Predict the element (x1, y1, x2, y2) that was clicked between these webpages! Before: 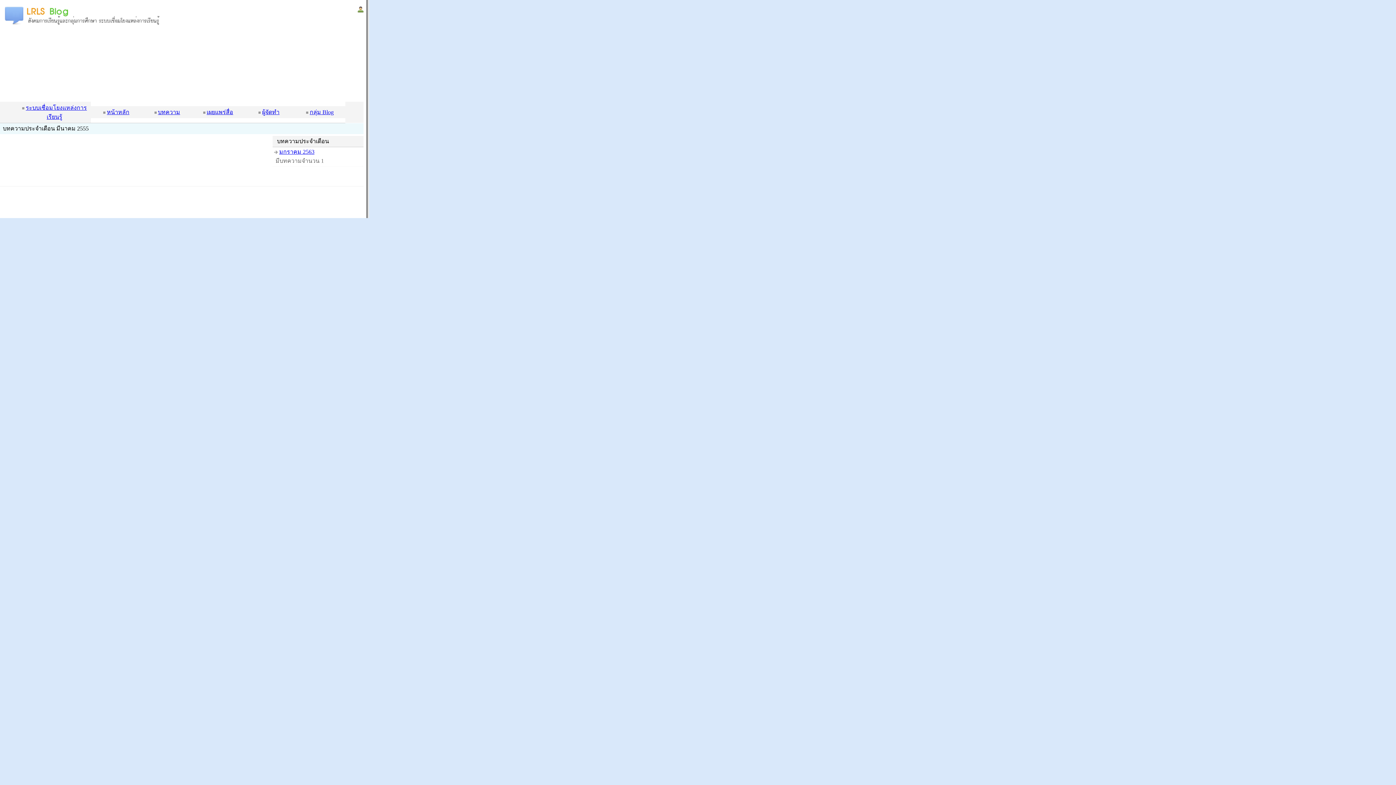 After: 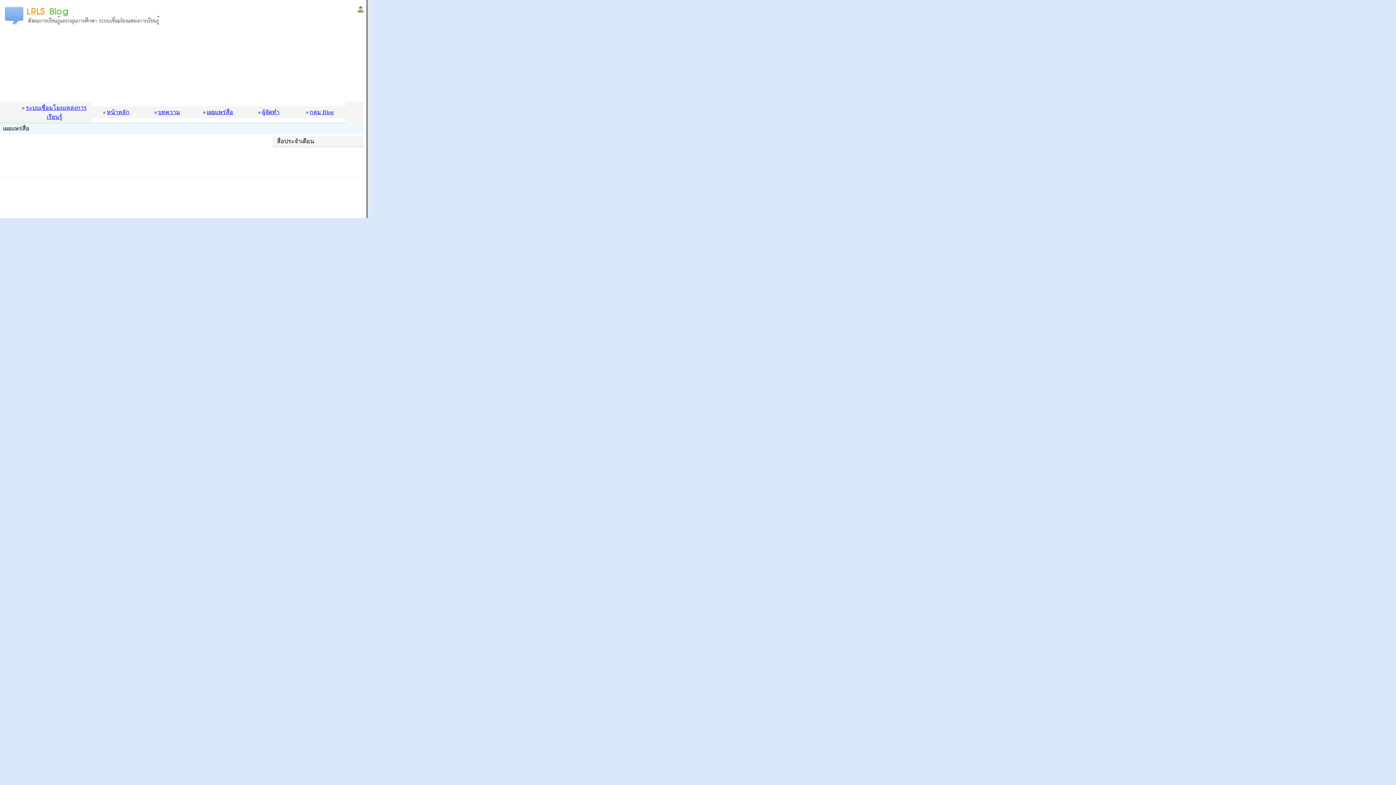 Action: label: เผยแพร่สื่อ bbox: (206, 109, 233, 115)